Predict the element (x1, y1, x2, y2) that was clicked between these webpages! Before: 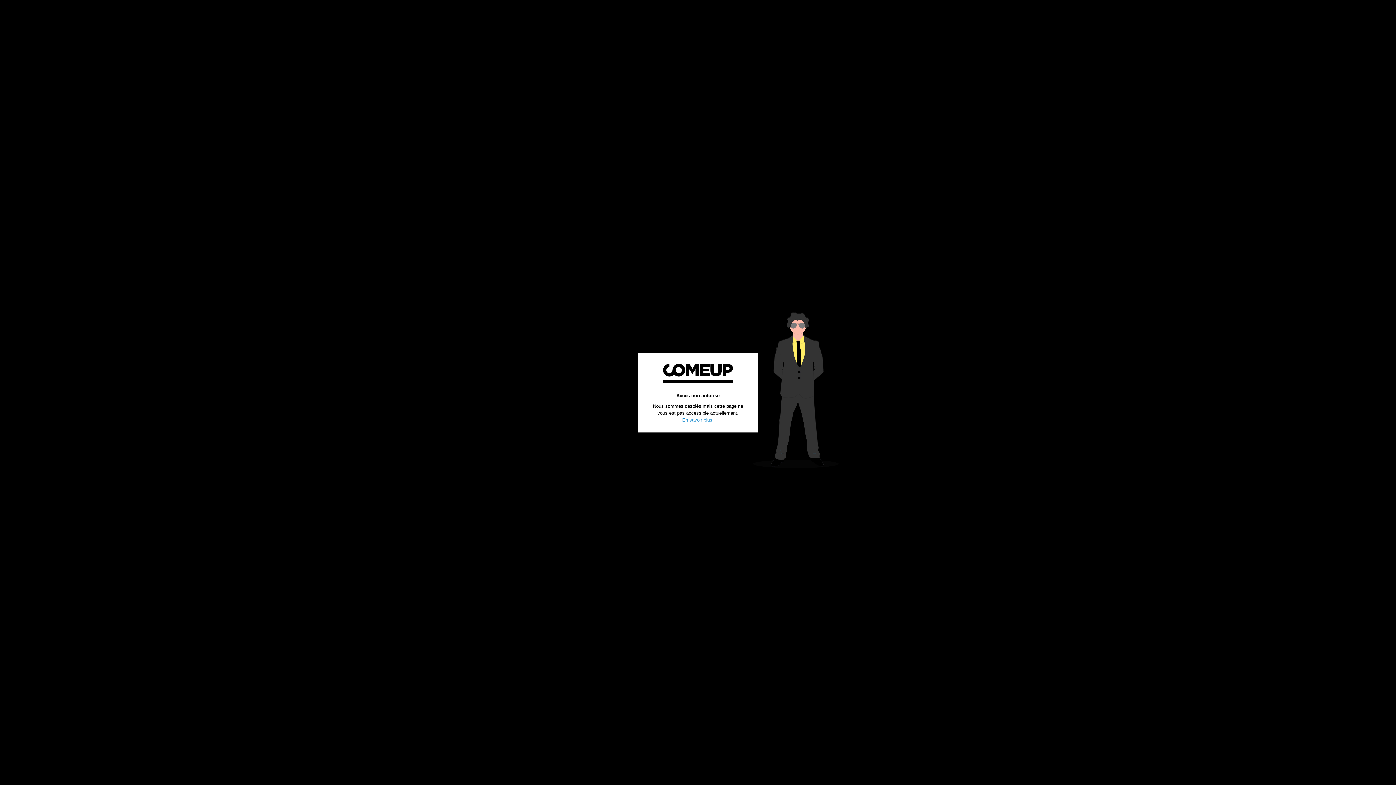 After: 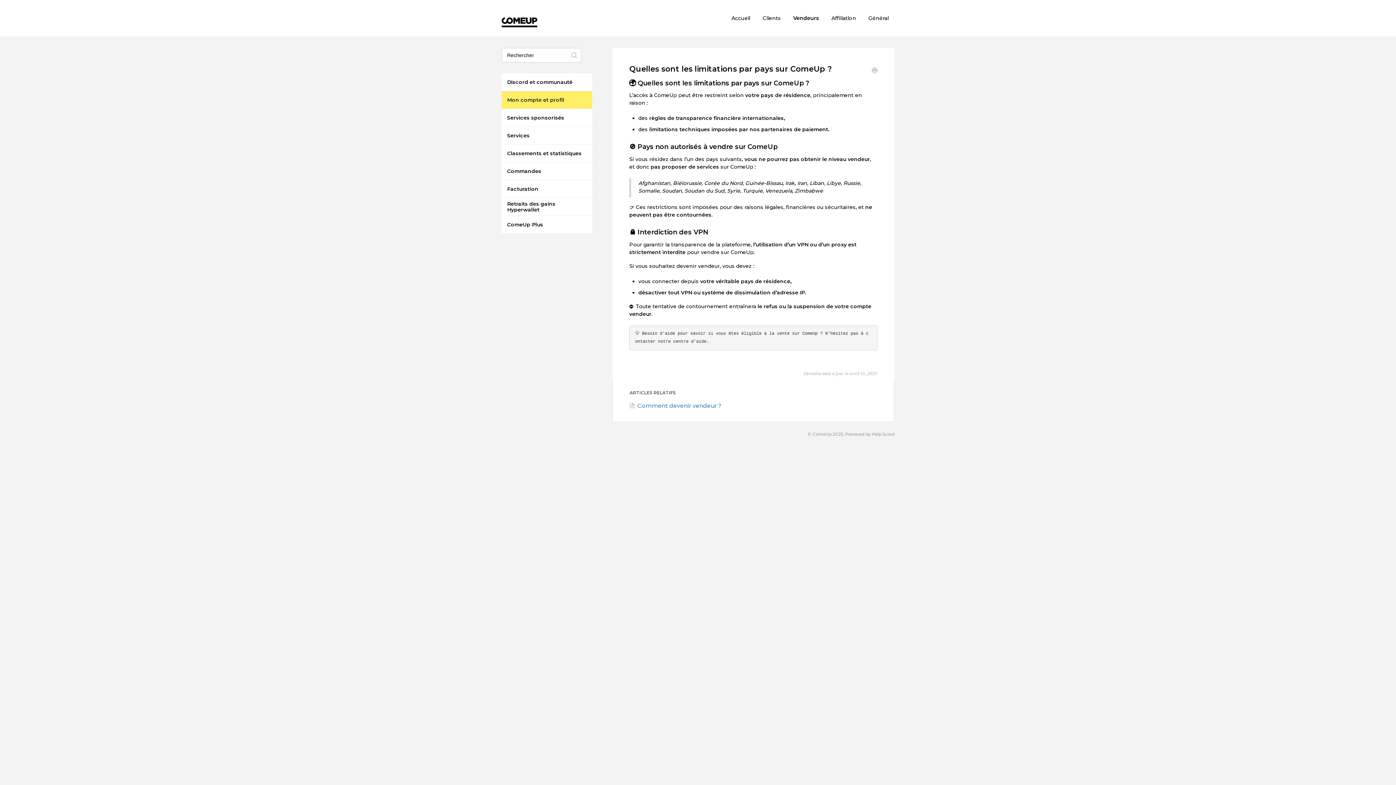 Action: label: En savoir plus bbox: (682, 417, 712, 422)